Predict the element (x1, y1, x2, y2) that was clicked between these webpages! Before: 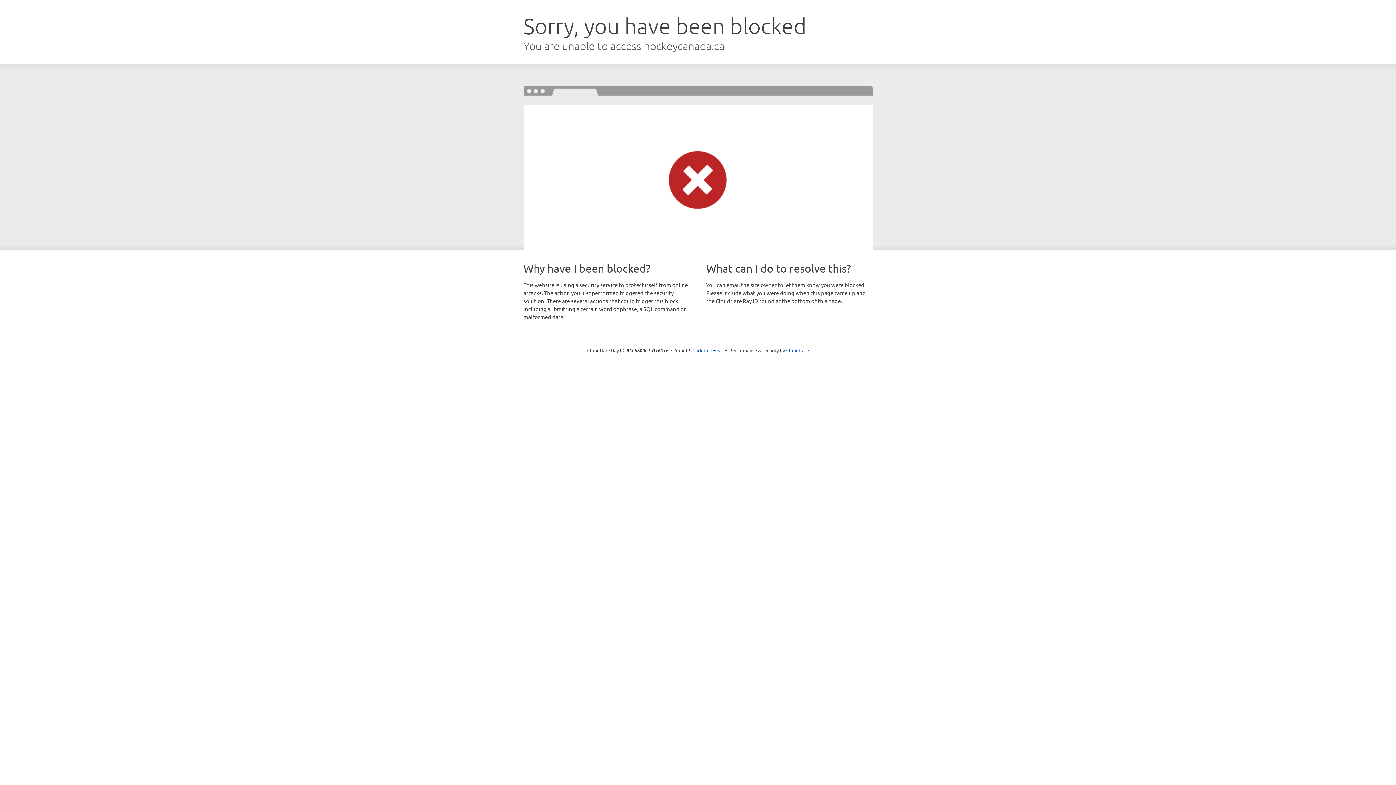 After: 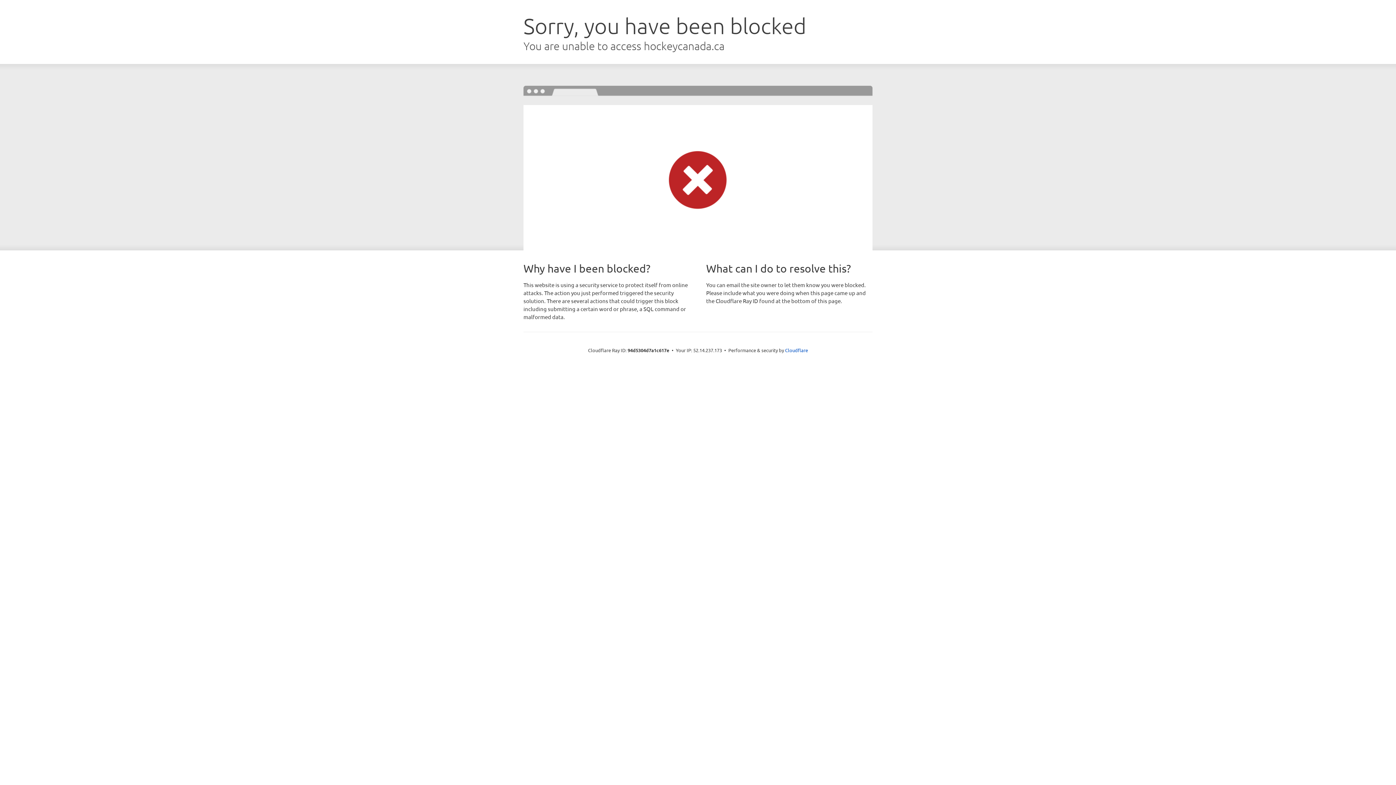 Action: bbox: (692, 346, 723, 353) label: Click to reveal